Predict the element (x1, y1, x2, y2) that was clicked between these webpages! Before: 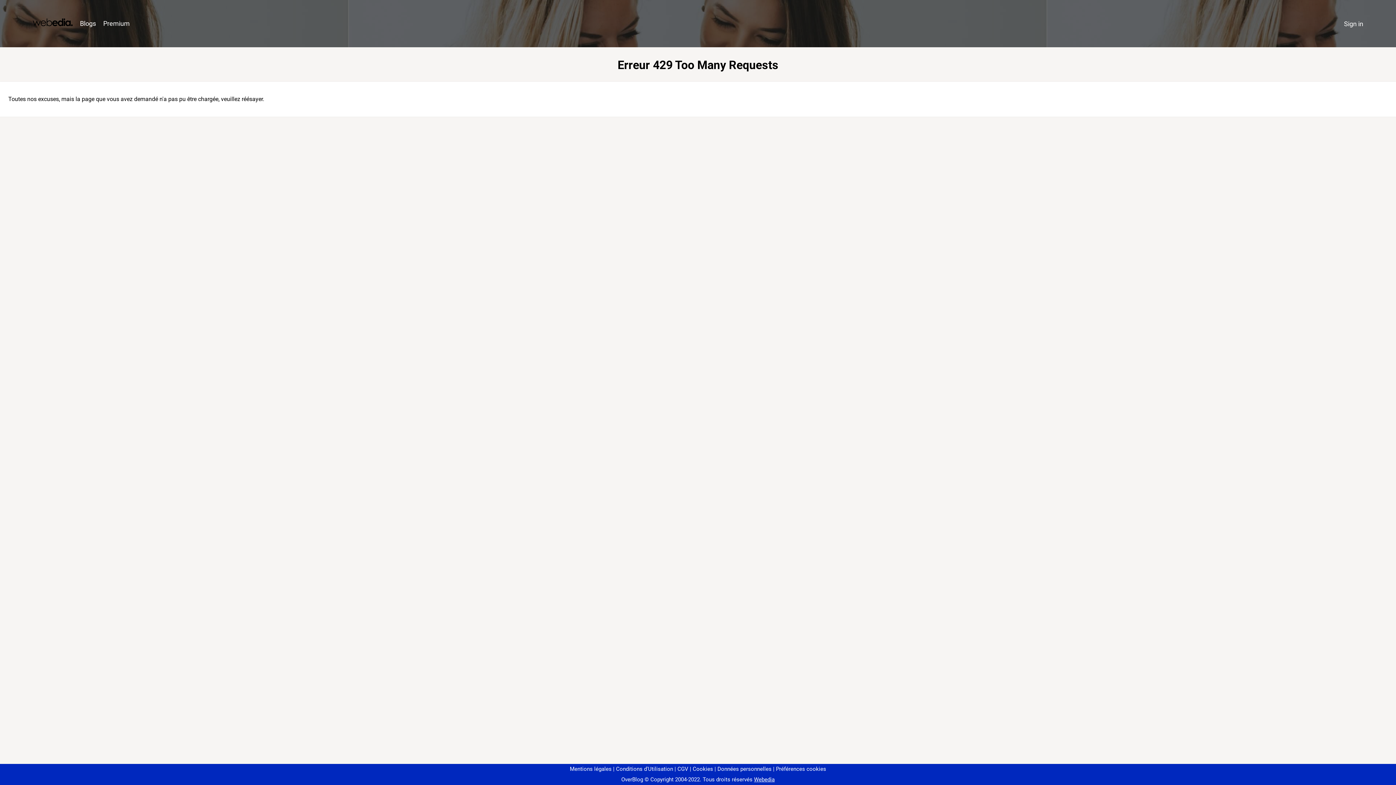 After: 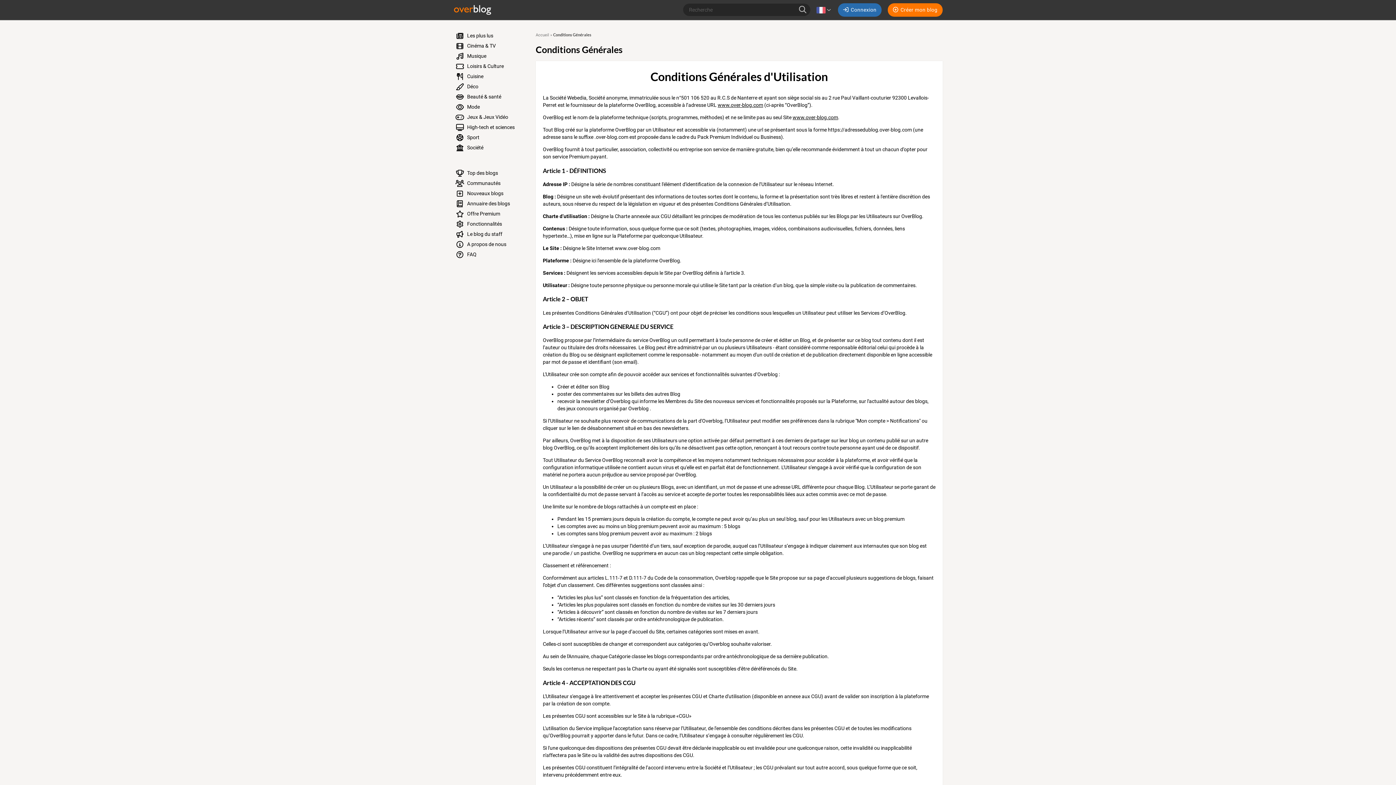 Action: bbox: (613, 766, 673, 772) label: Conditions d'Utilisation